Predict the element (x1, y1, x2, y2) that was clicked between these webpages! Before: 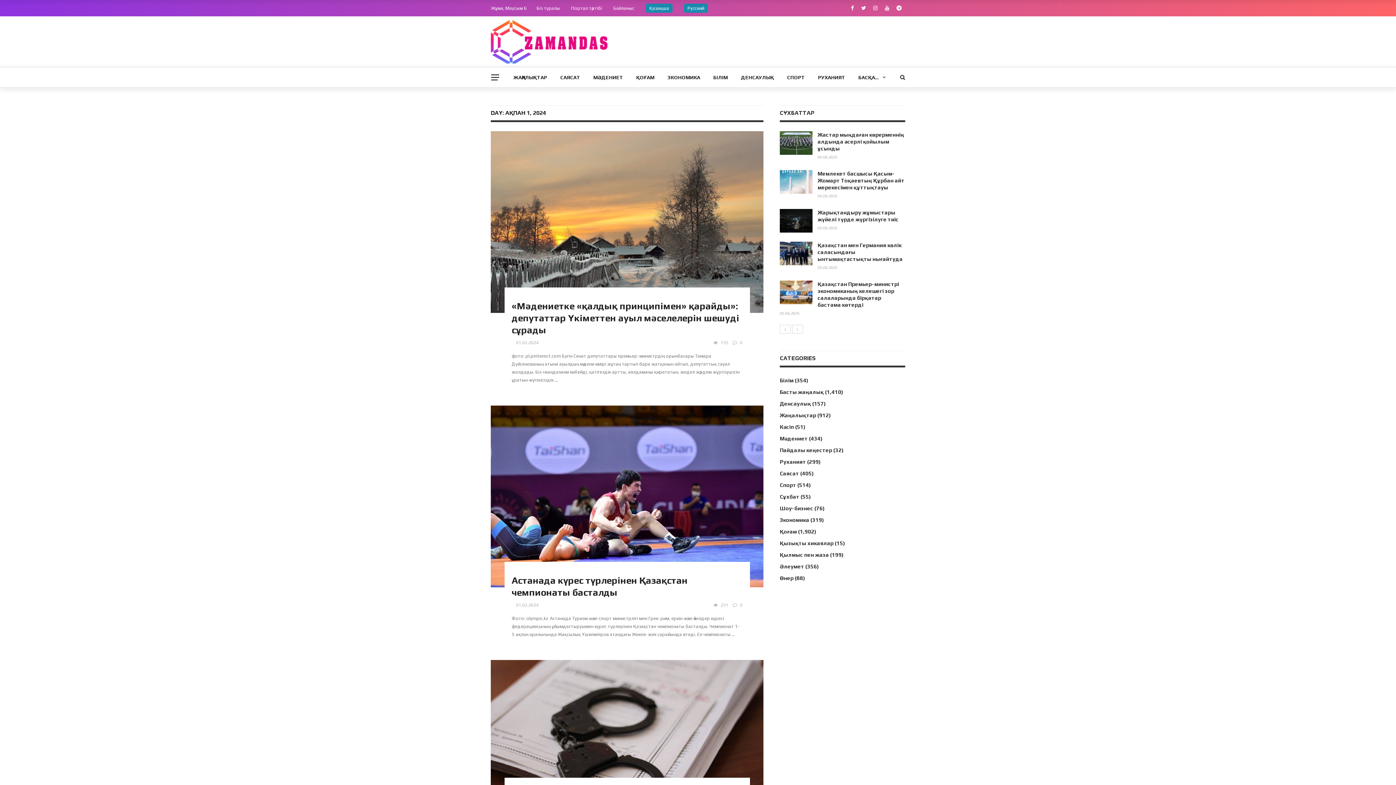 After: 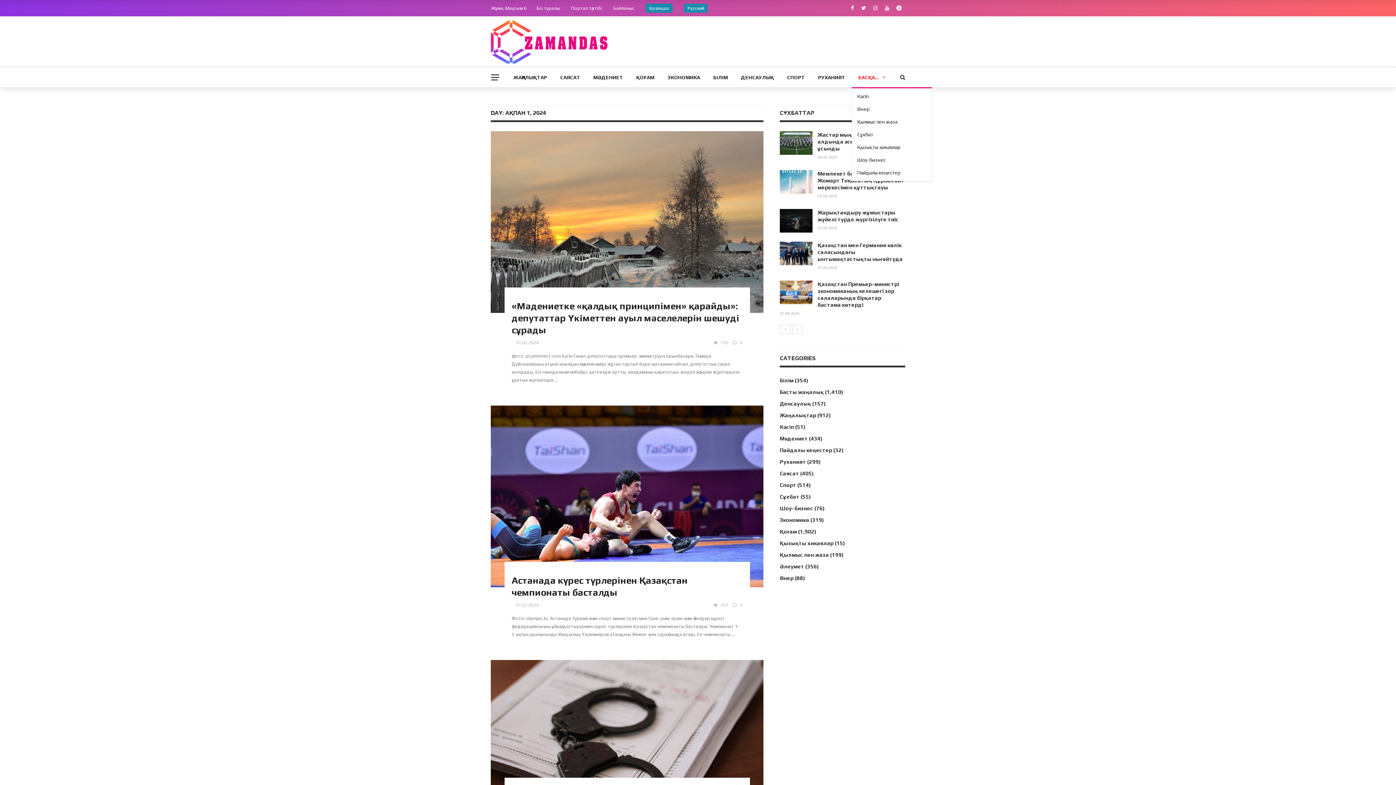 Action: bbox: (852, 67, 890, 87) label: БАСҚА…